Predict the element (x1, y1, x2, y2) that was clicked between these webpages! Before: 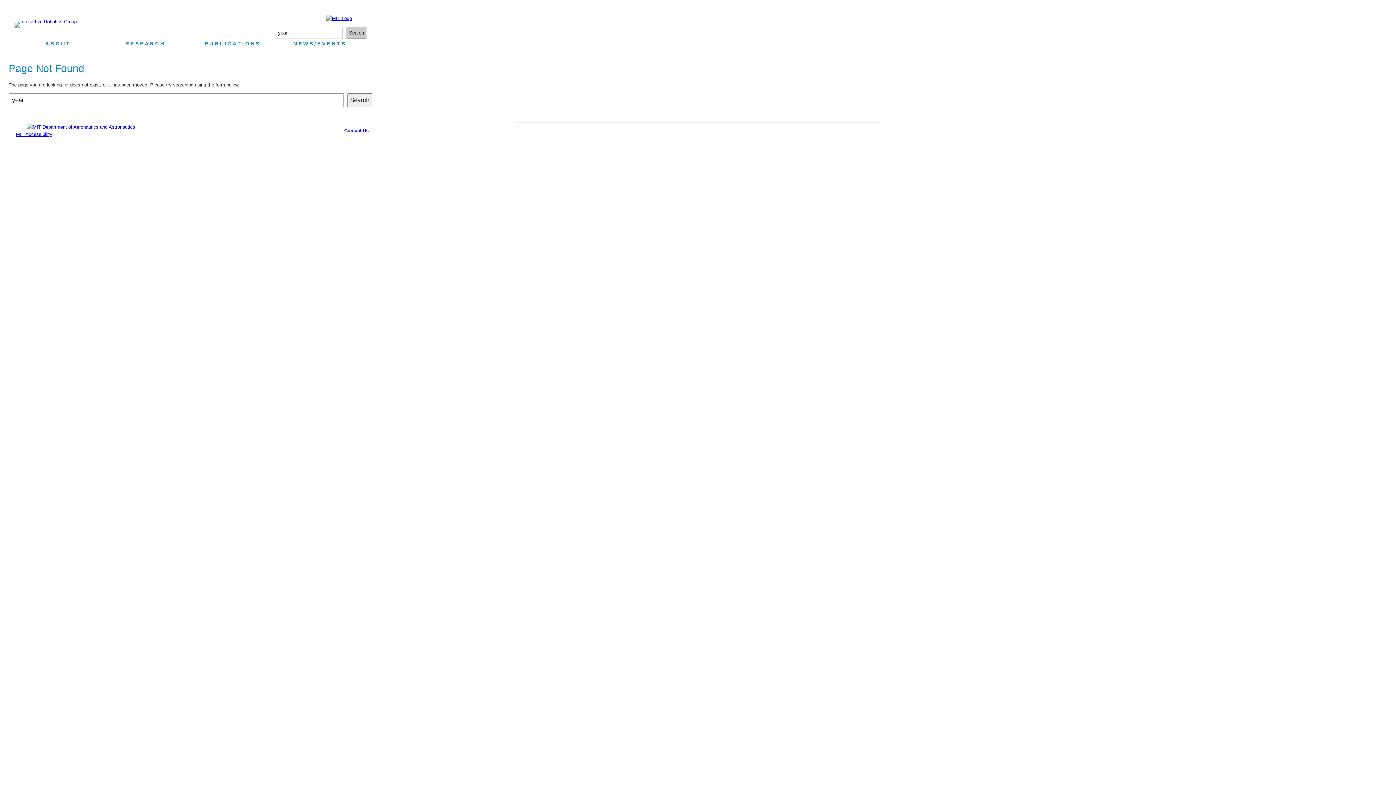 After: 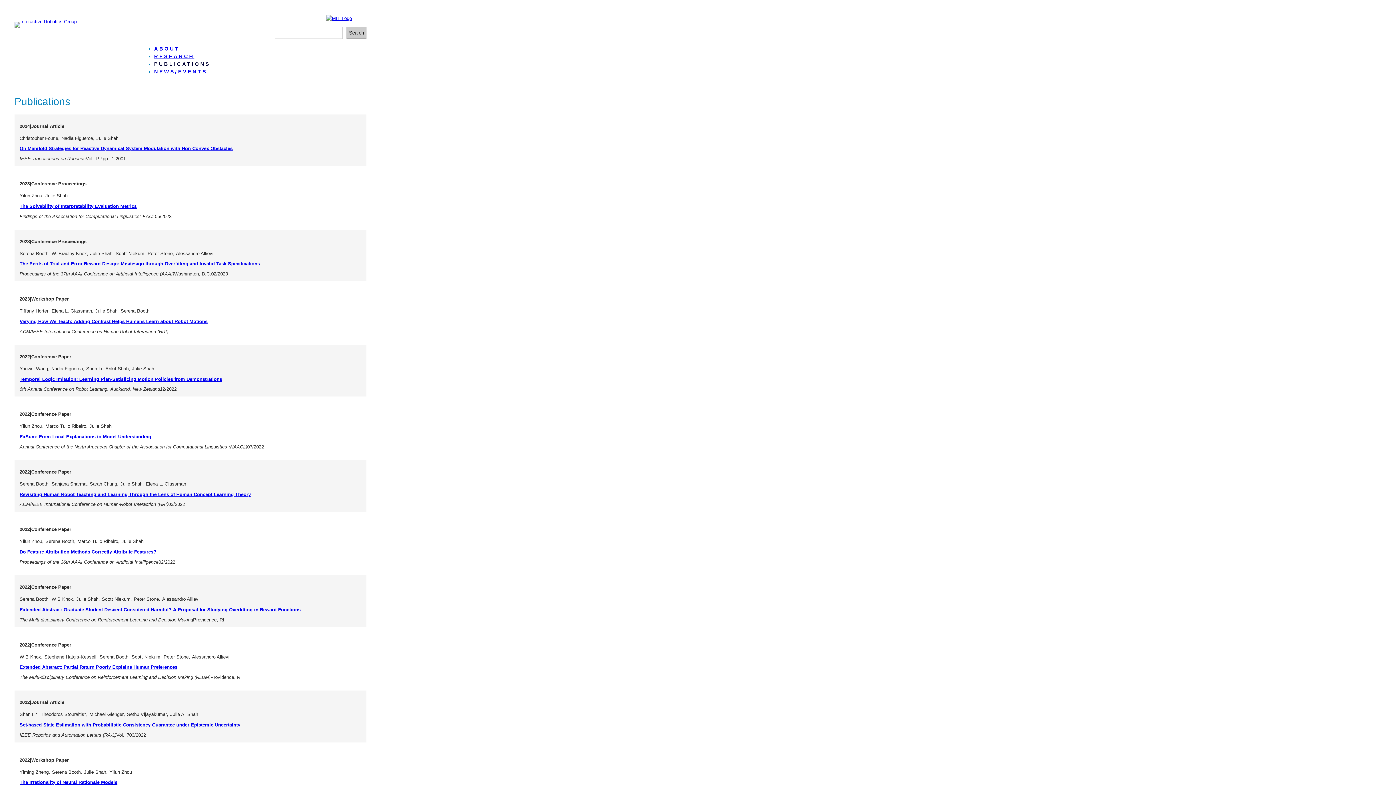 Action: bbox: (204, 40, 260, 47) label: PUBLICATIONS